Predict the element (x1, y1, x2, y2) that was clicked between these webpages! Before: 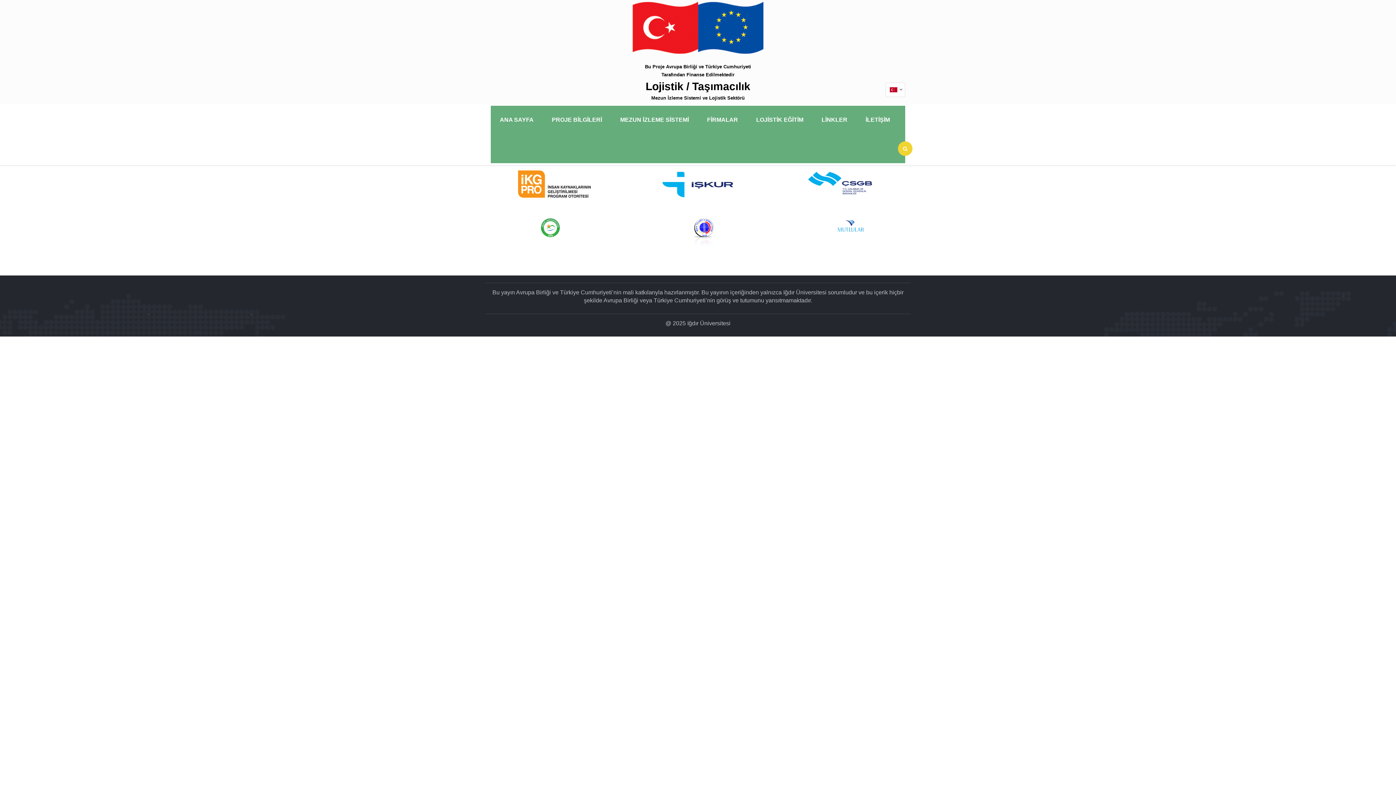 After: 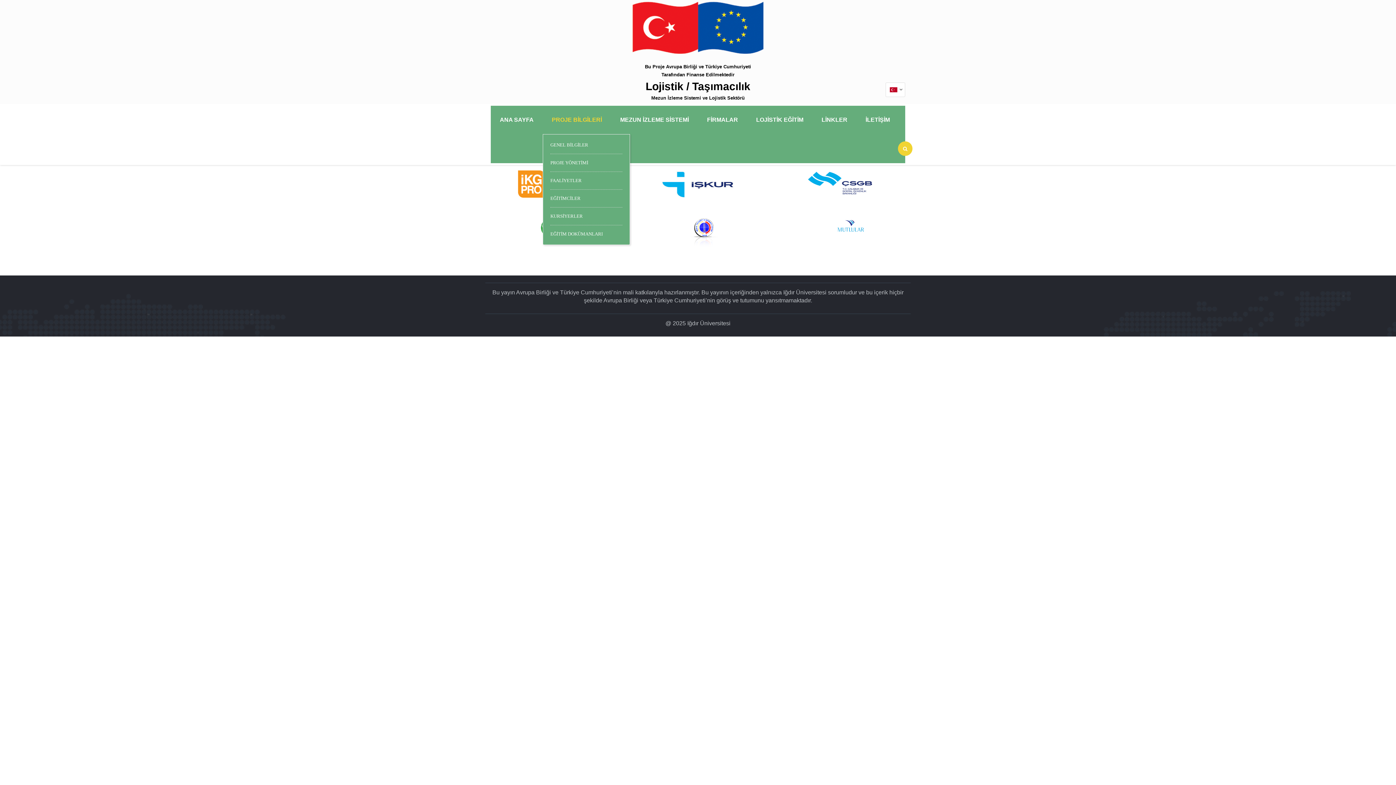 Action: label: PROJE BİLGİLERİ bbox: (542, 105, 611, 134)